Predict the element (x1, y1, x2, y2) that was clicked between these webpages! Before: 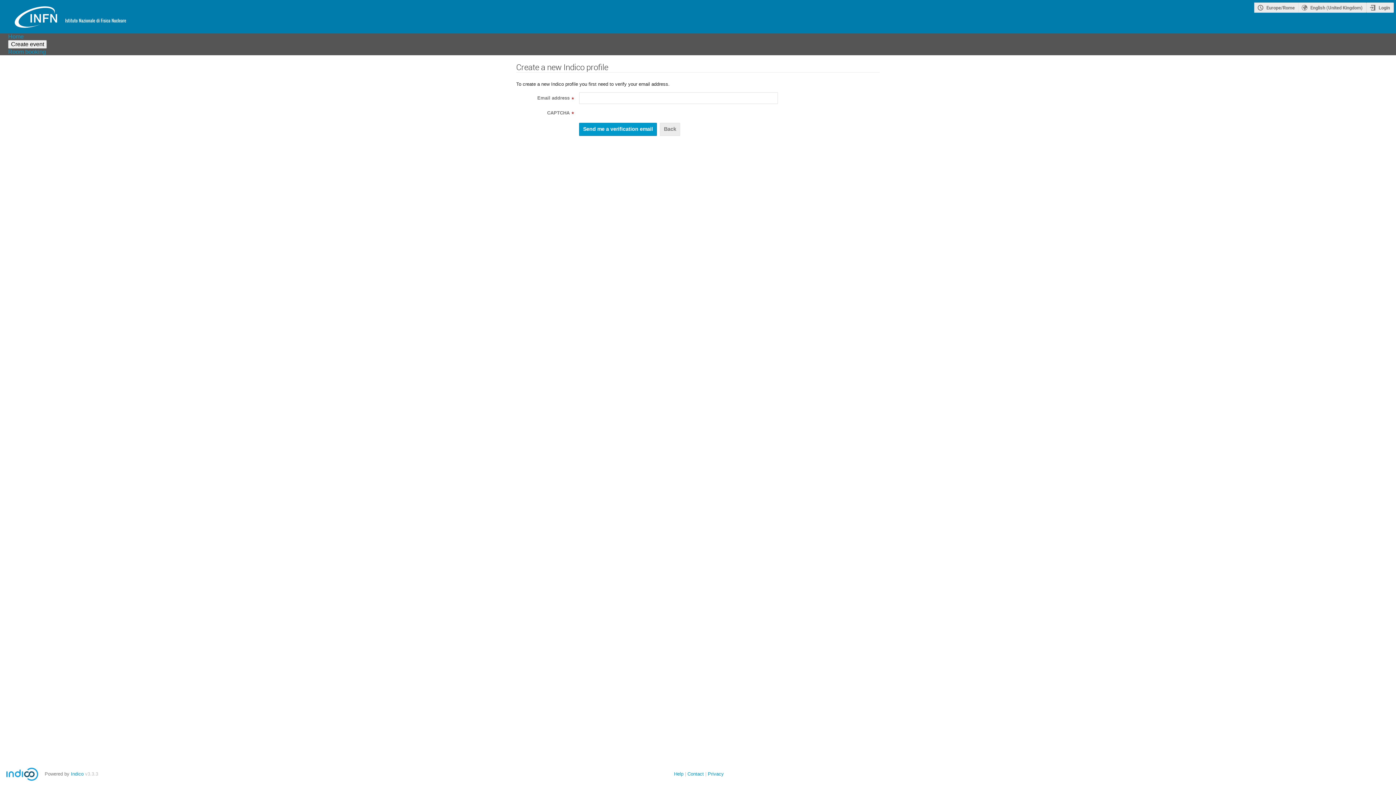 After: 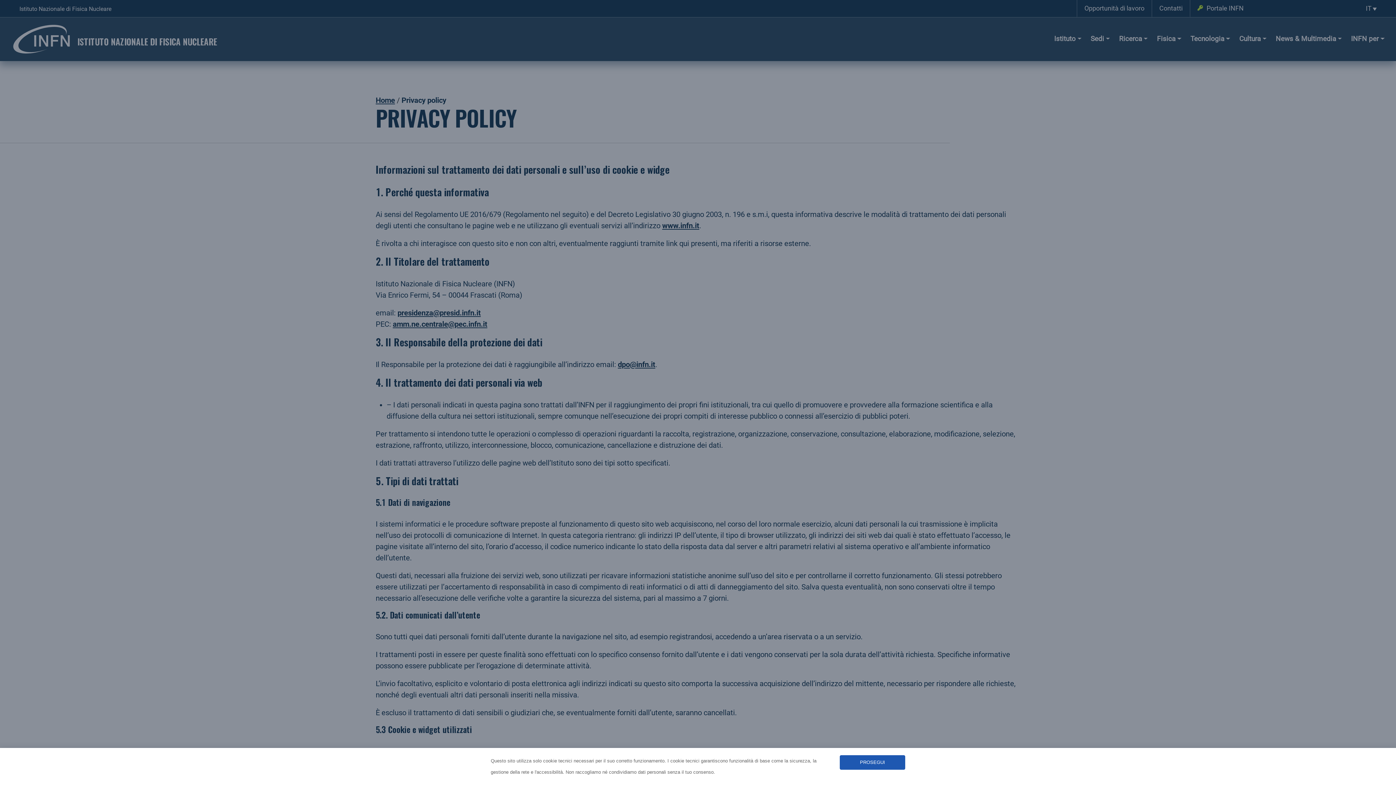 Action: label: Privacy bbox: (708, 771, 724, 777)